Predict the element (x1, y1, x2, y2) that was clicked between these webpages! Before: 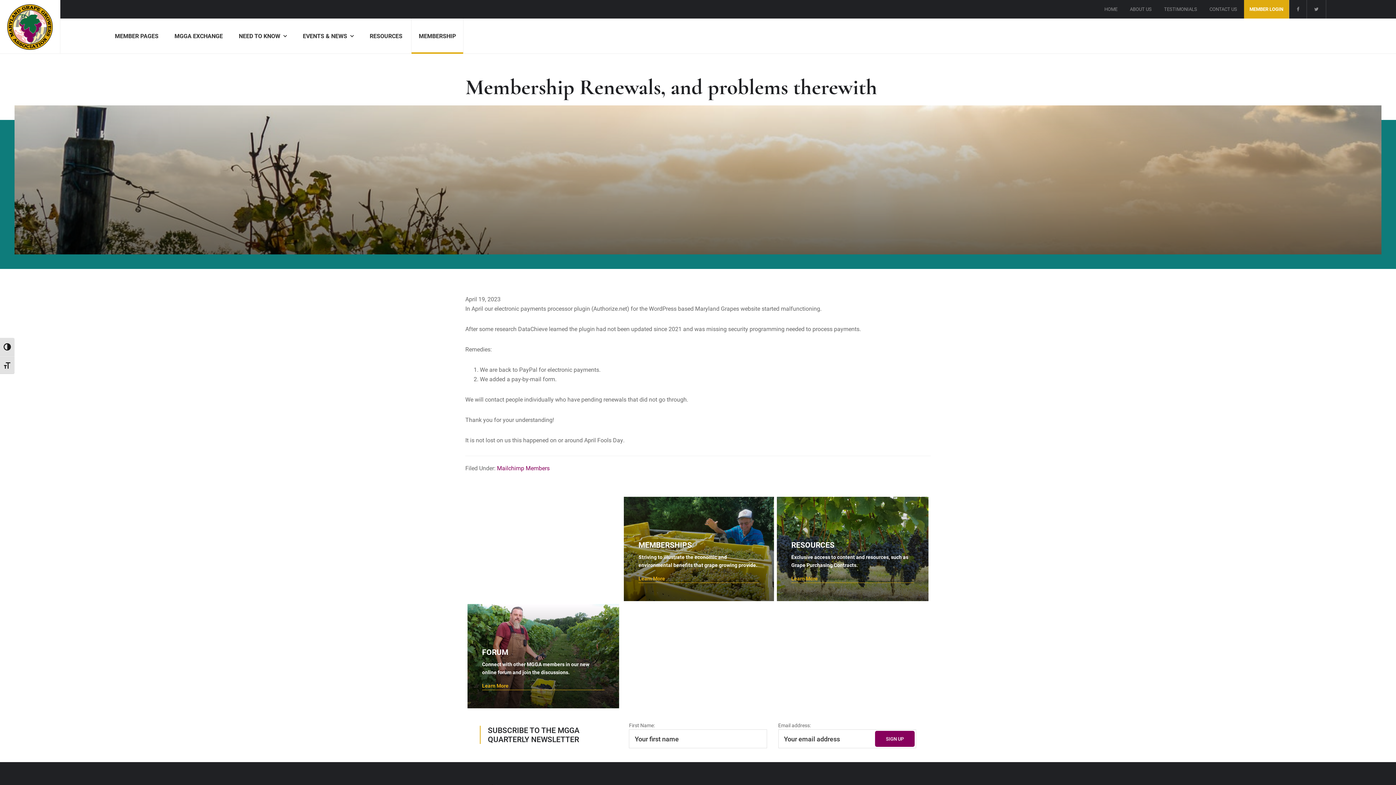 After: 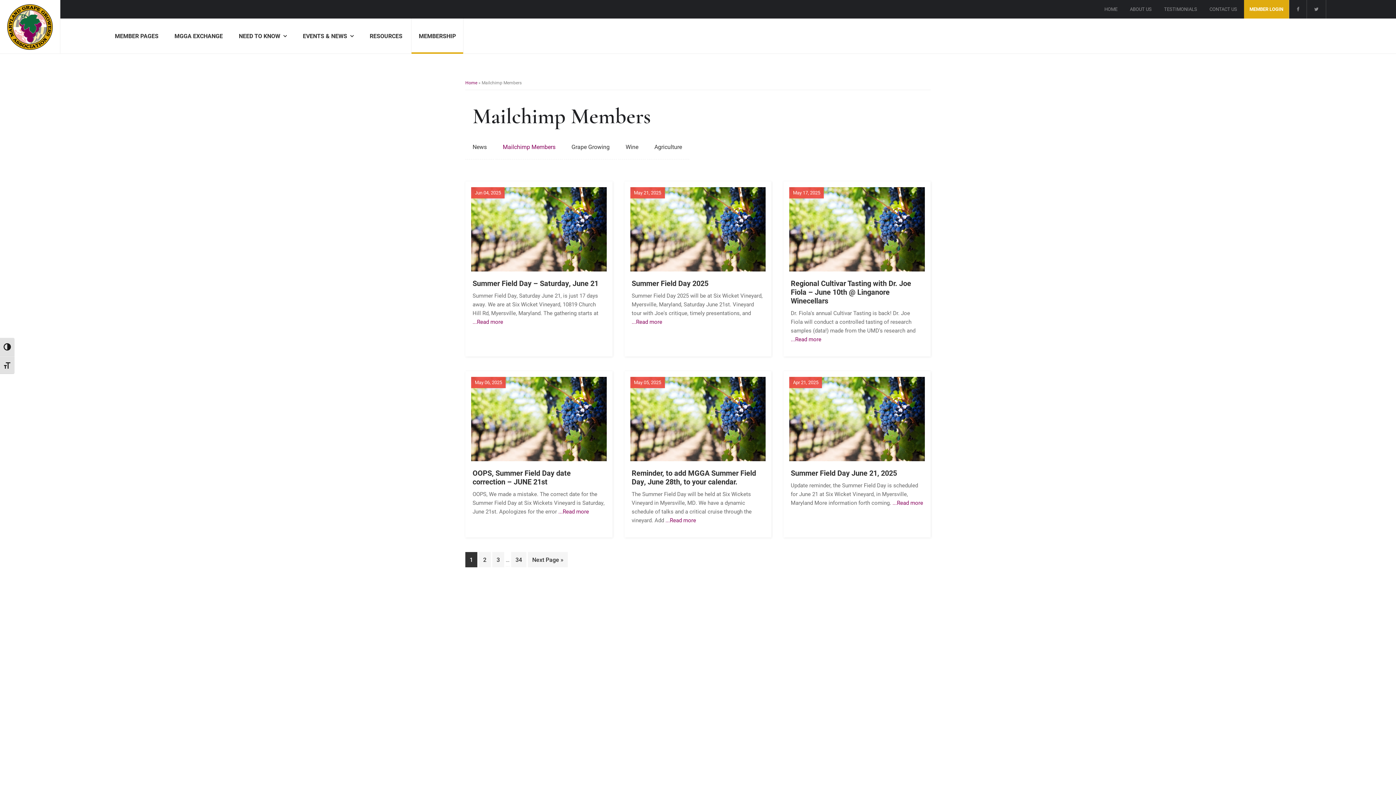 Action: label: Mailchimp Members bbox: (497, 464, 549, 472)